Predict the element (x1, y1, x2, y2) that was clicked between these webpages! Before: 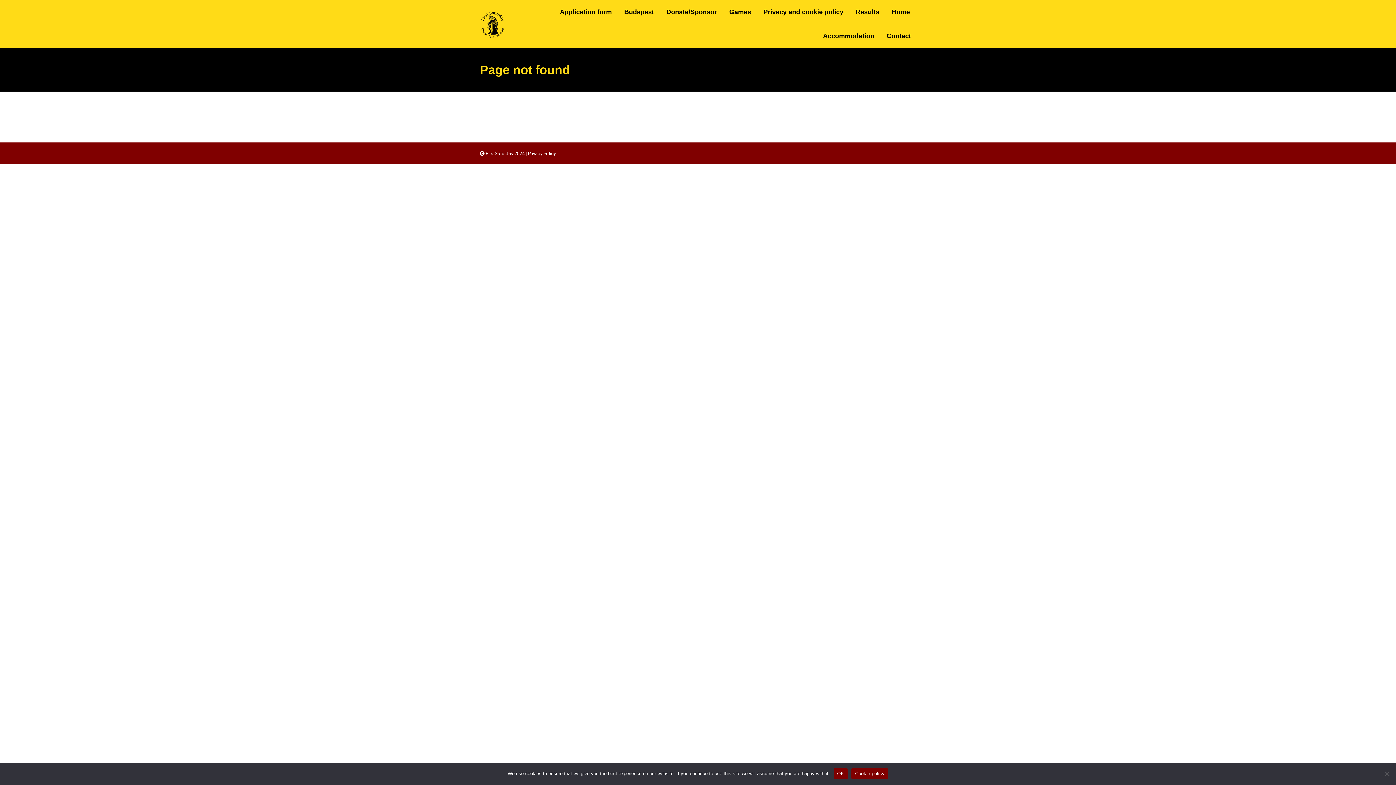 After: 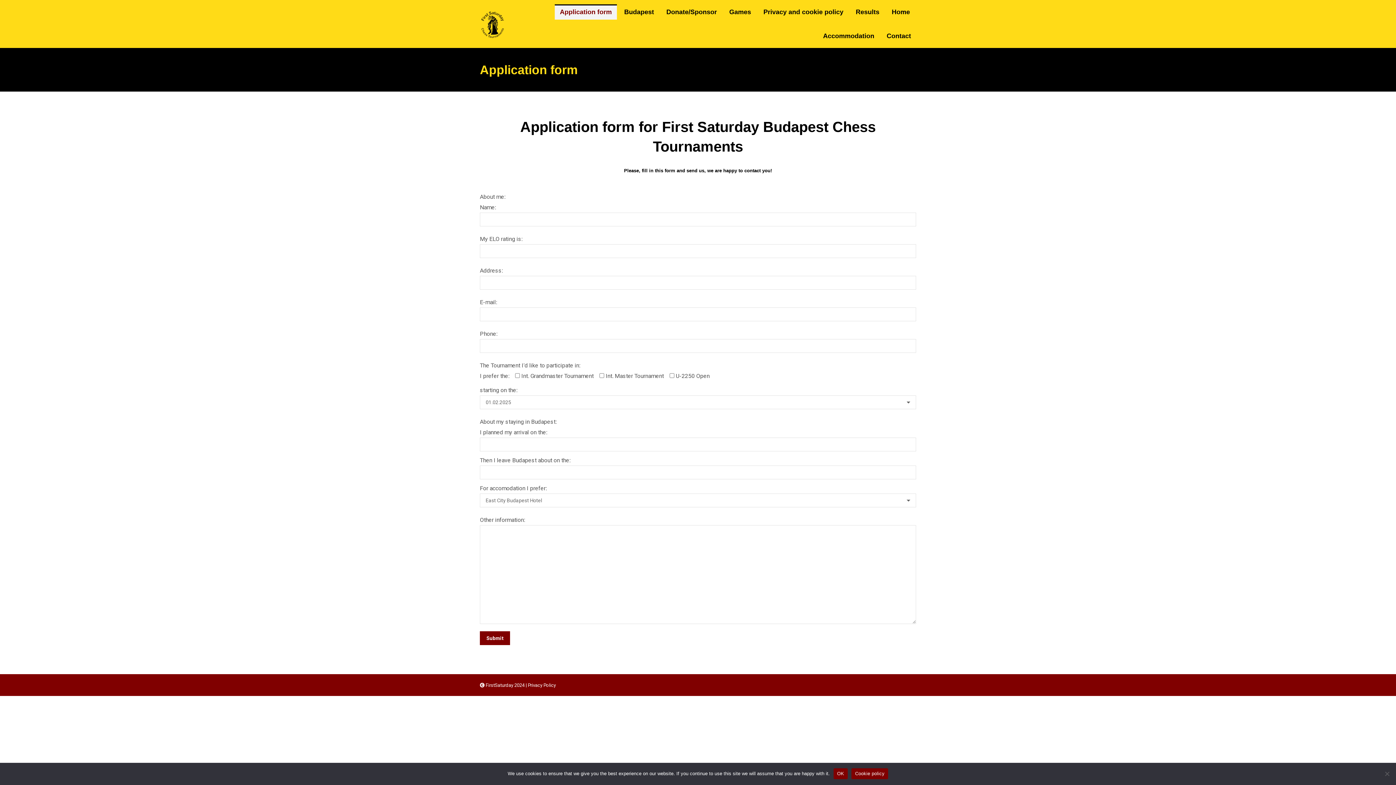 Action: bbox: (554, 4, 617, 19) label: Application form